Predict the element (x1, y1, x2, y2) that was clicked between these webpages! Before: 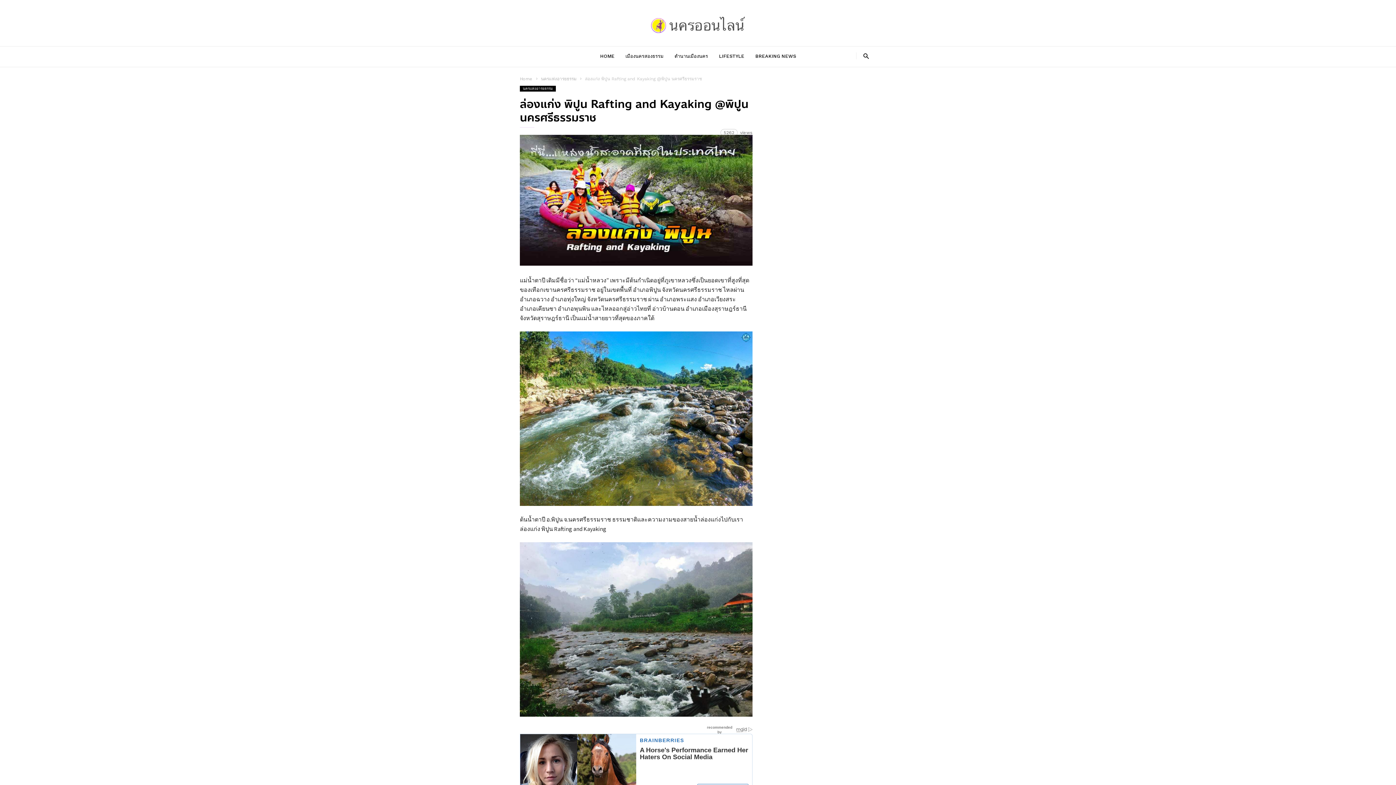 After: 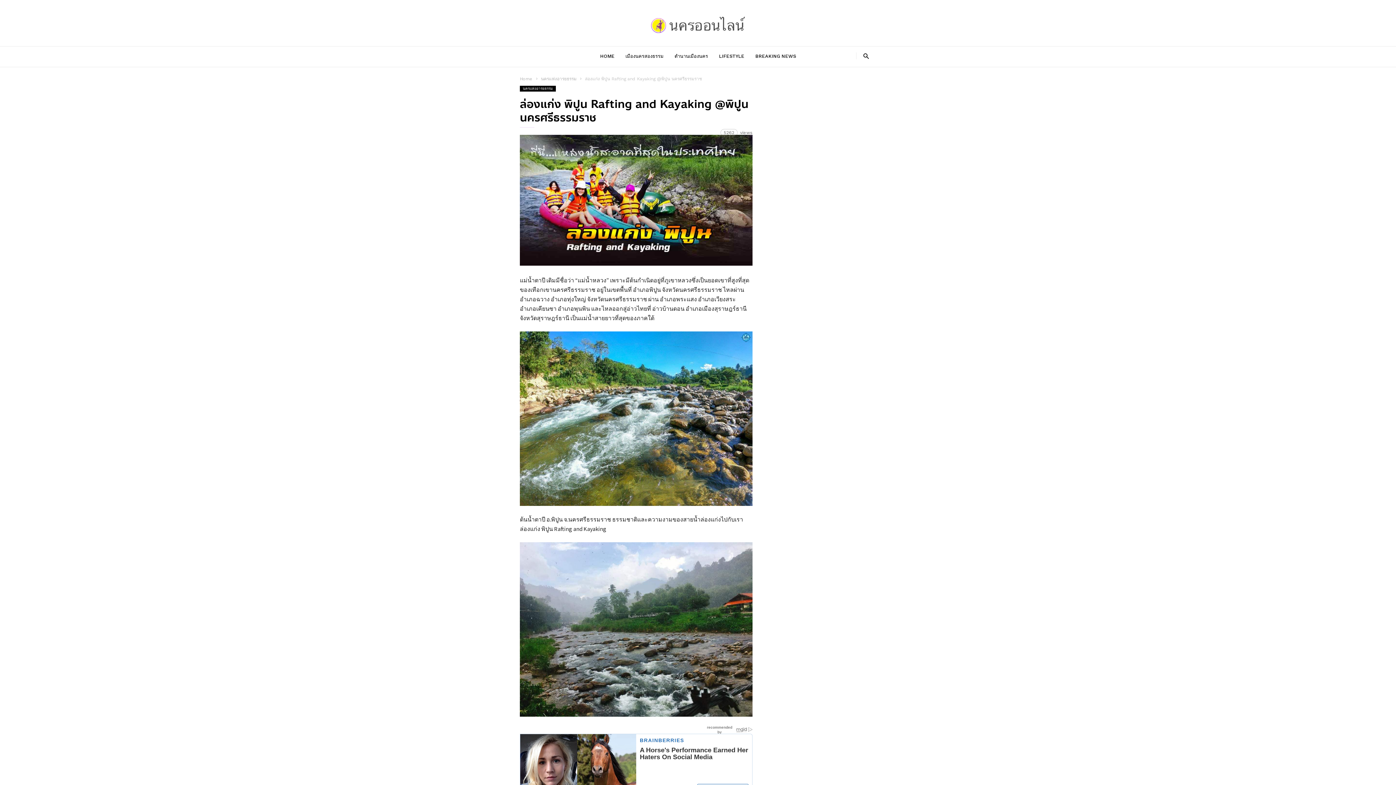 Action: bbox: (856, 52, 876, 59)